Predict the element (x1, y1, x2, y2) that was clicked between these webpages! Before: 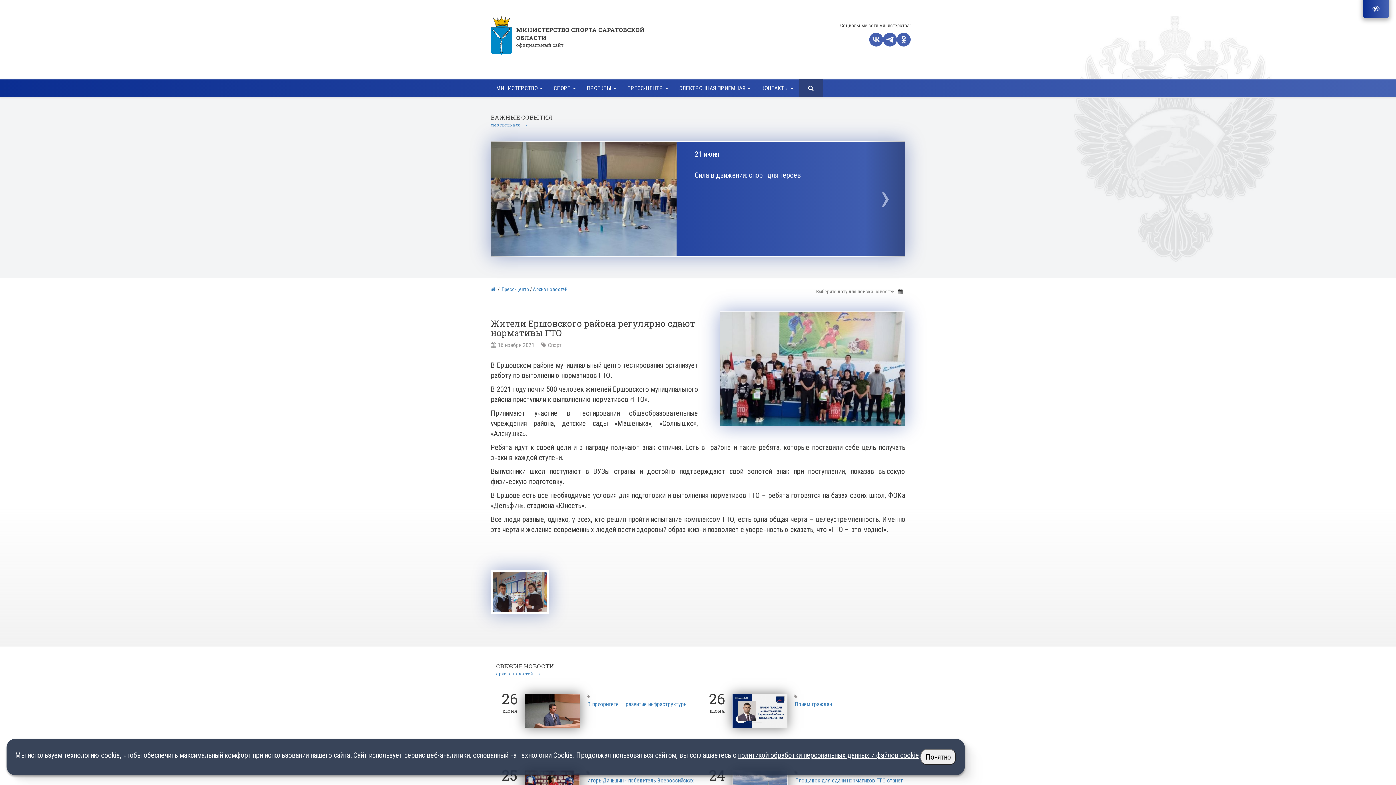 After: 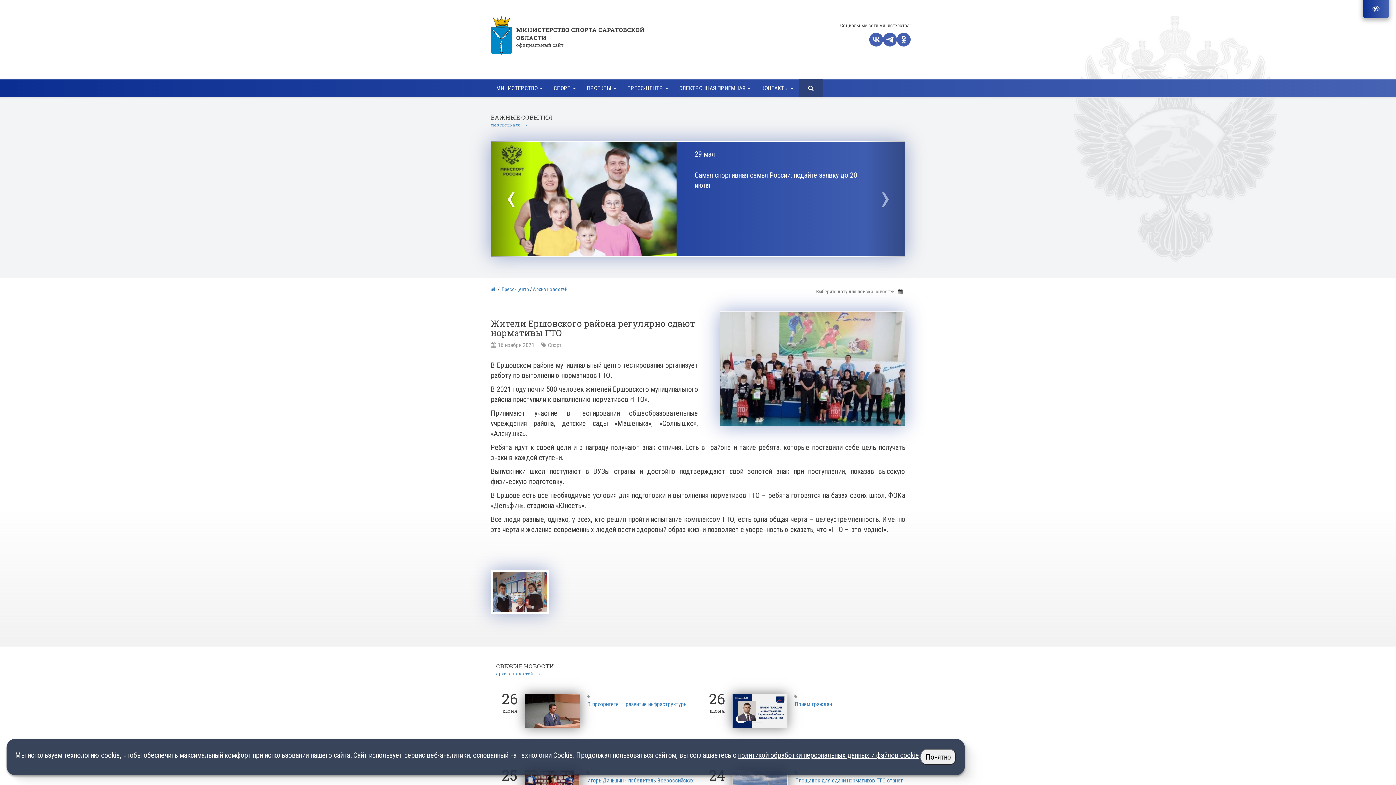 Action: bbox: (490, 141, 530, 256) label: ‹